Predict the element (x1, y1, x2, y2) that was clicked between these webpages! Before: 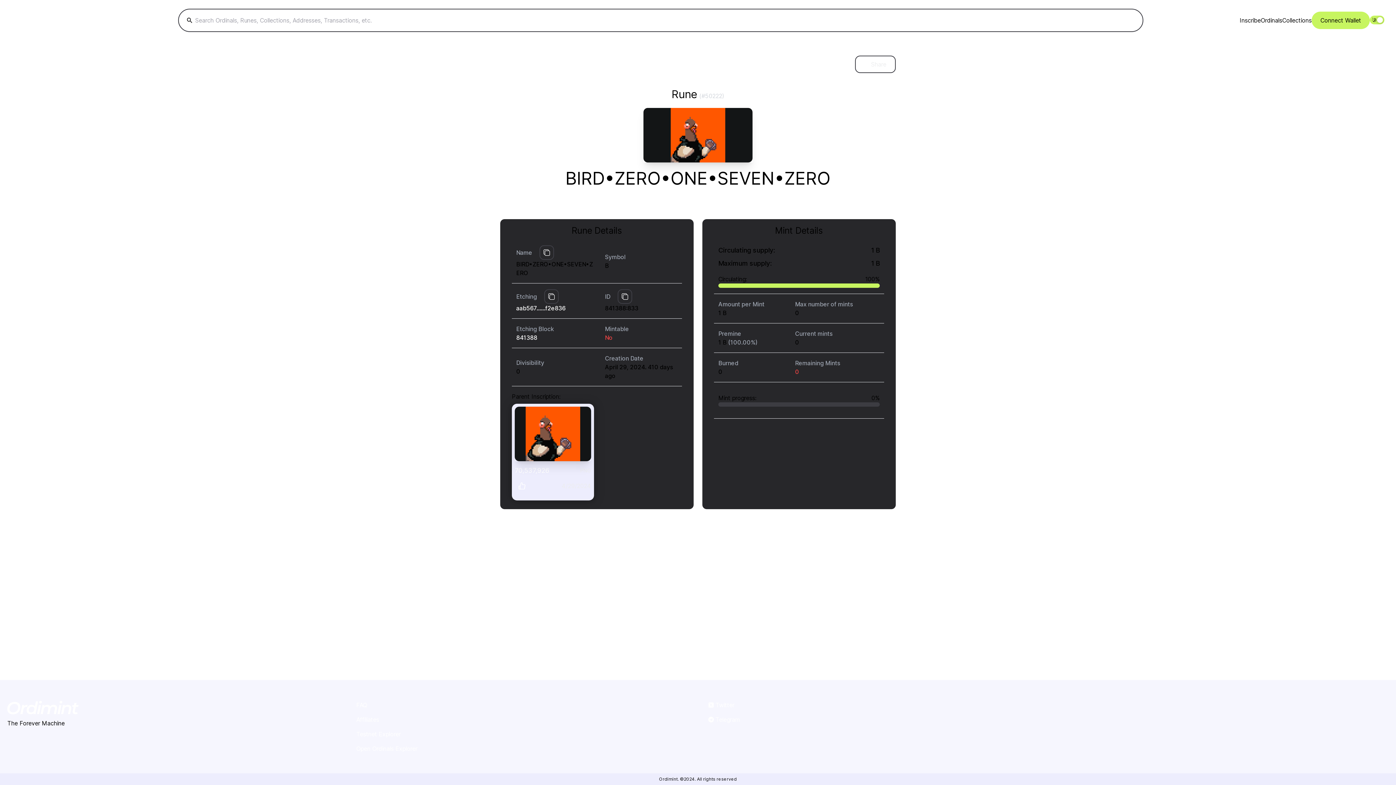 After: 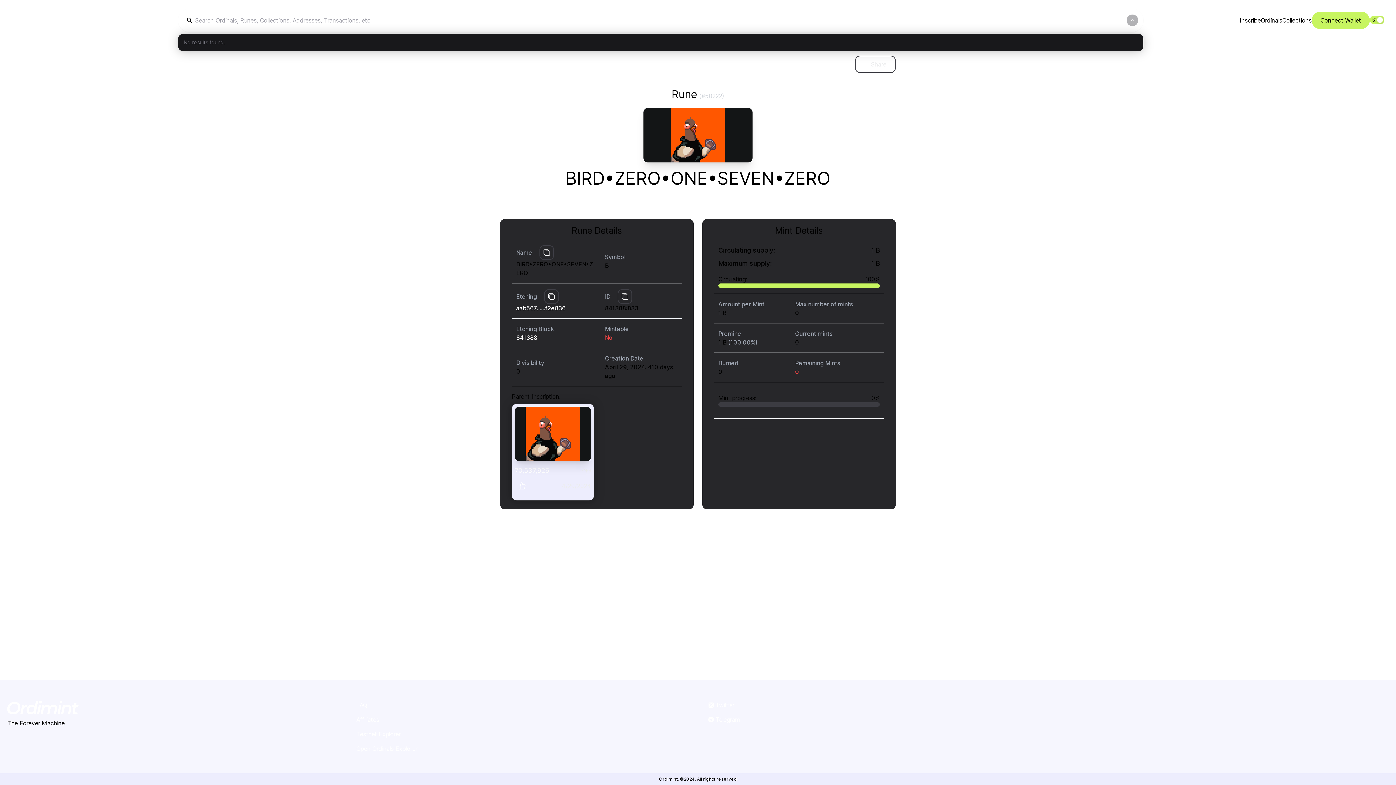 Action: label: Show suggestions bbox: (1126, 14, 1138, 26)